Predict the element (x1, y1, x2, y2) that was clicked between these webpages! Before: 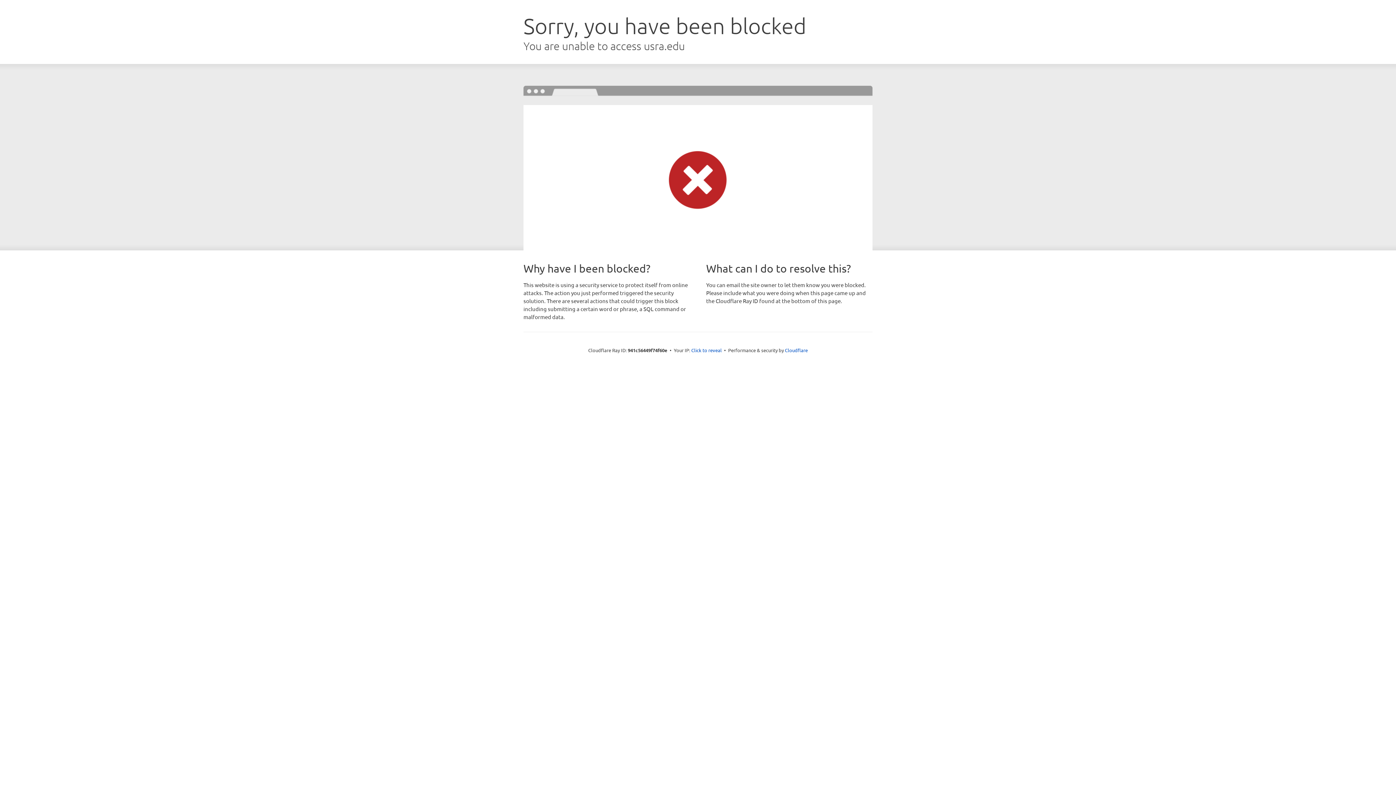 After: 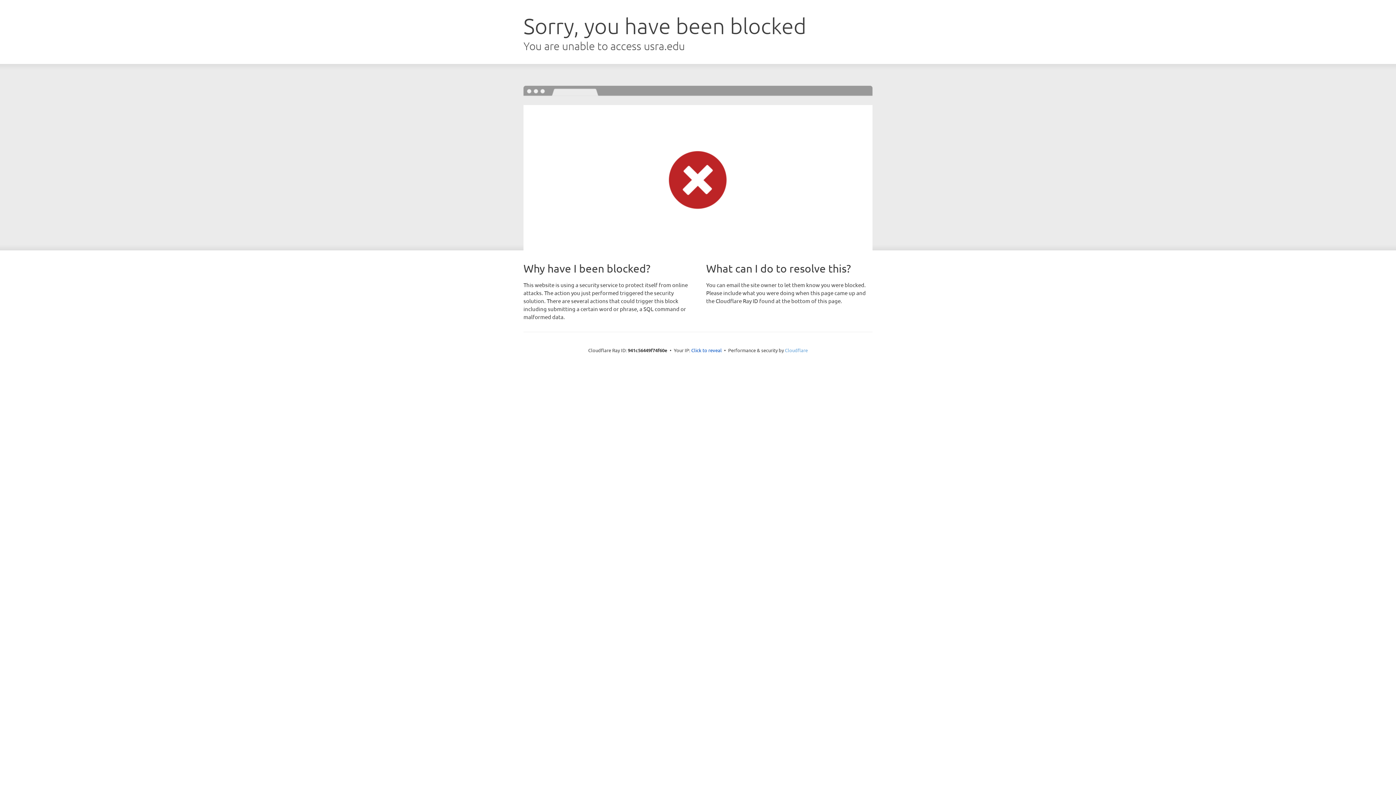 Action: label: Cloudflare bbox: (785, 347, 808, 353)